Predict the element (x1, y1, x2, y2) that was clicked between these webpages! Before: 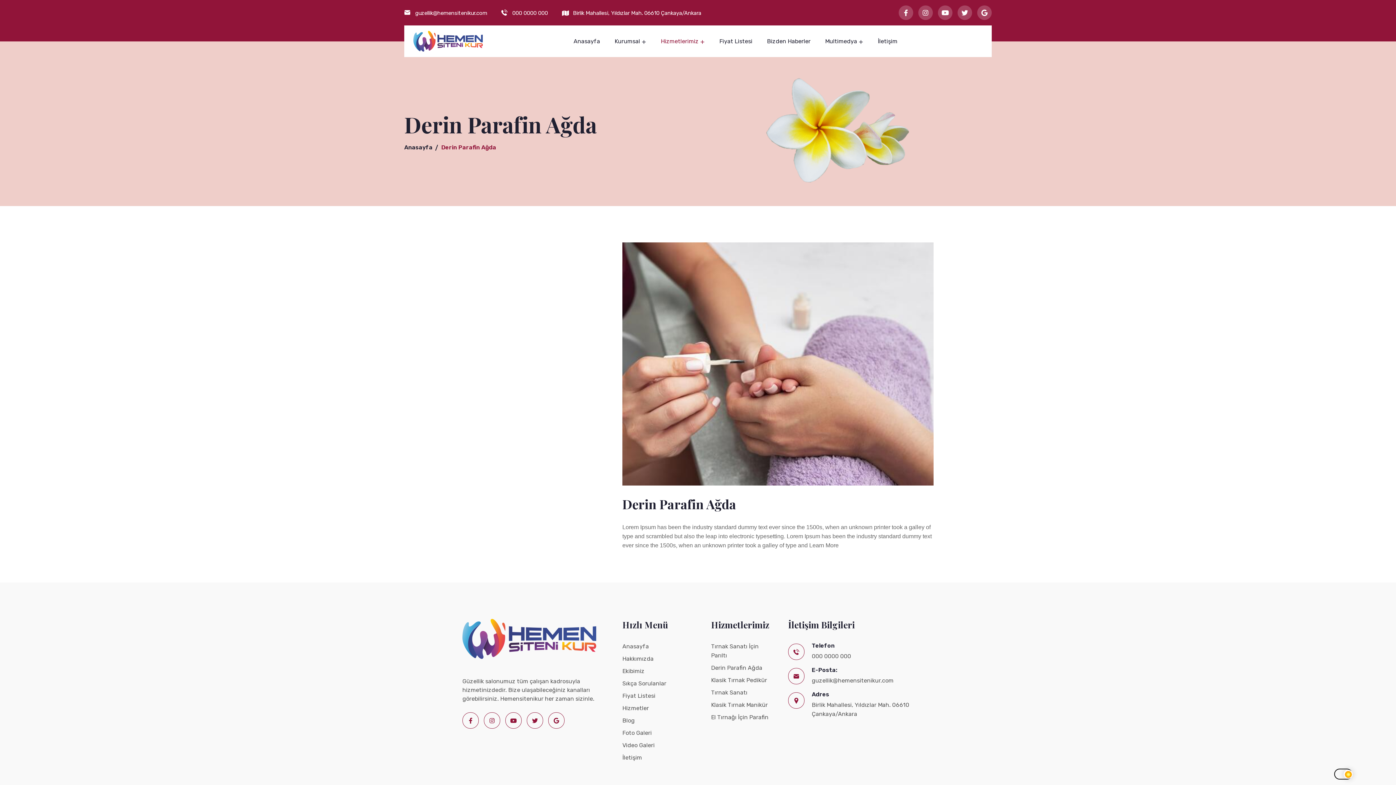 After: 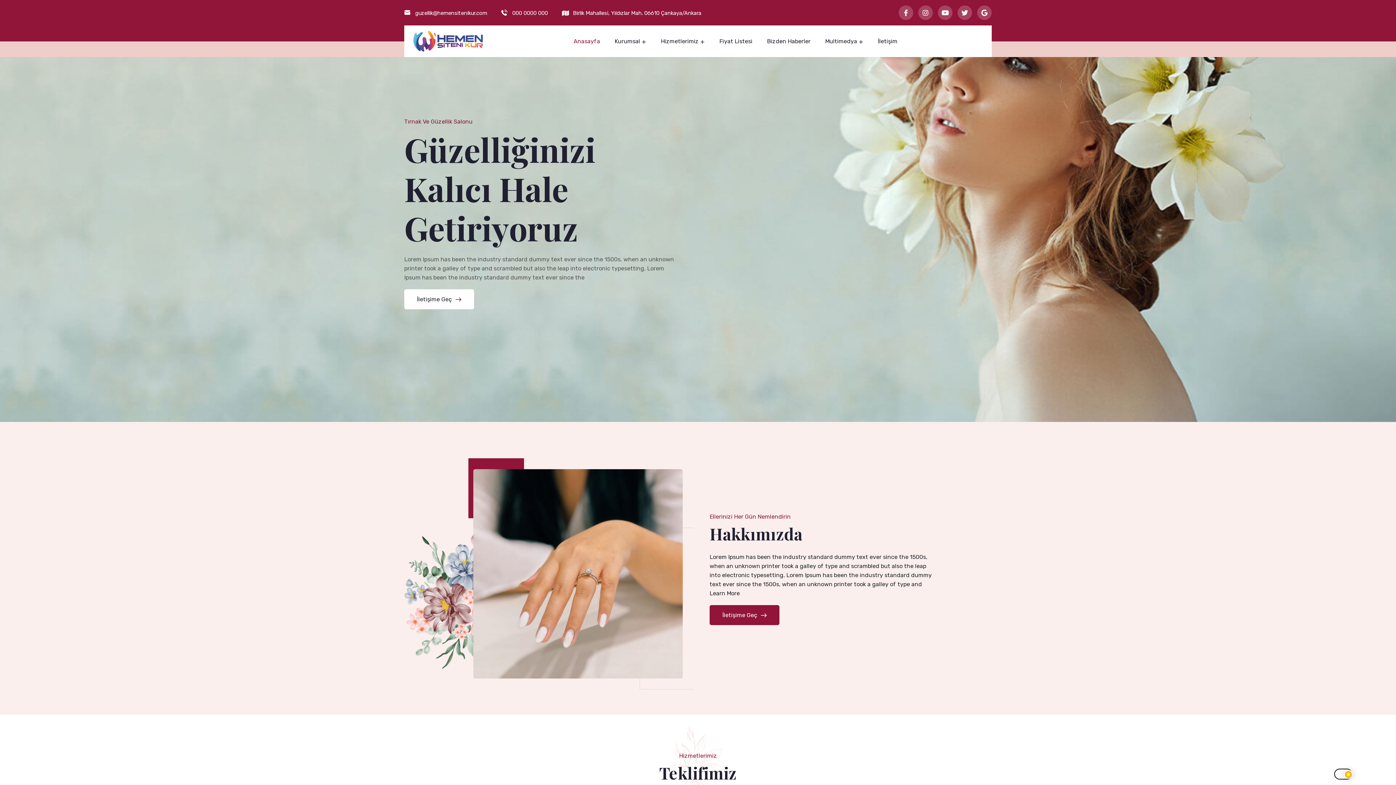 Action: bbox: (413, 29, 482, 53)